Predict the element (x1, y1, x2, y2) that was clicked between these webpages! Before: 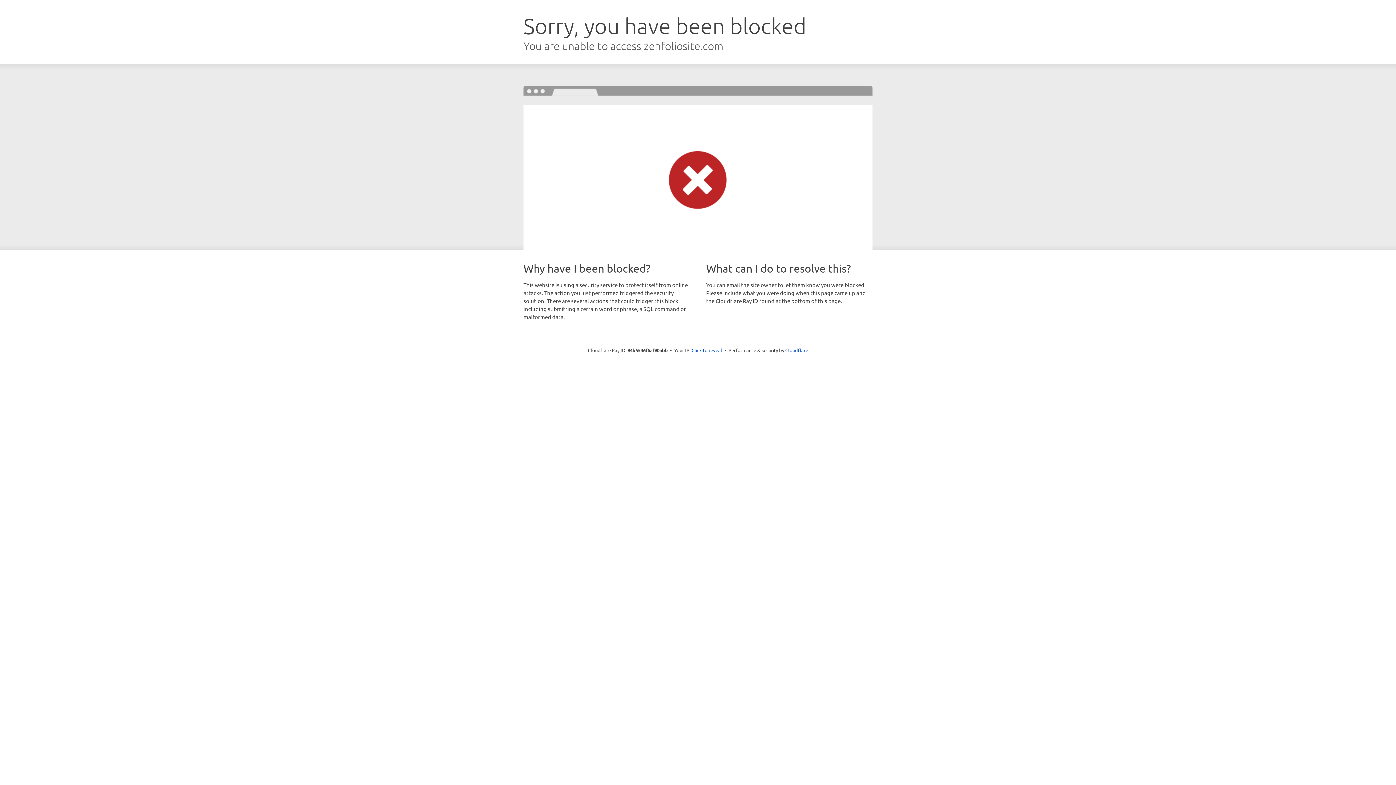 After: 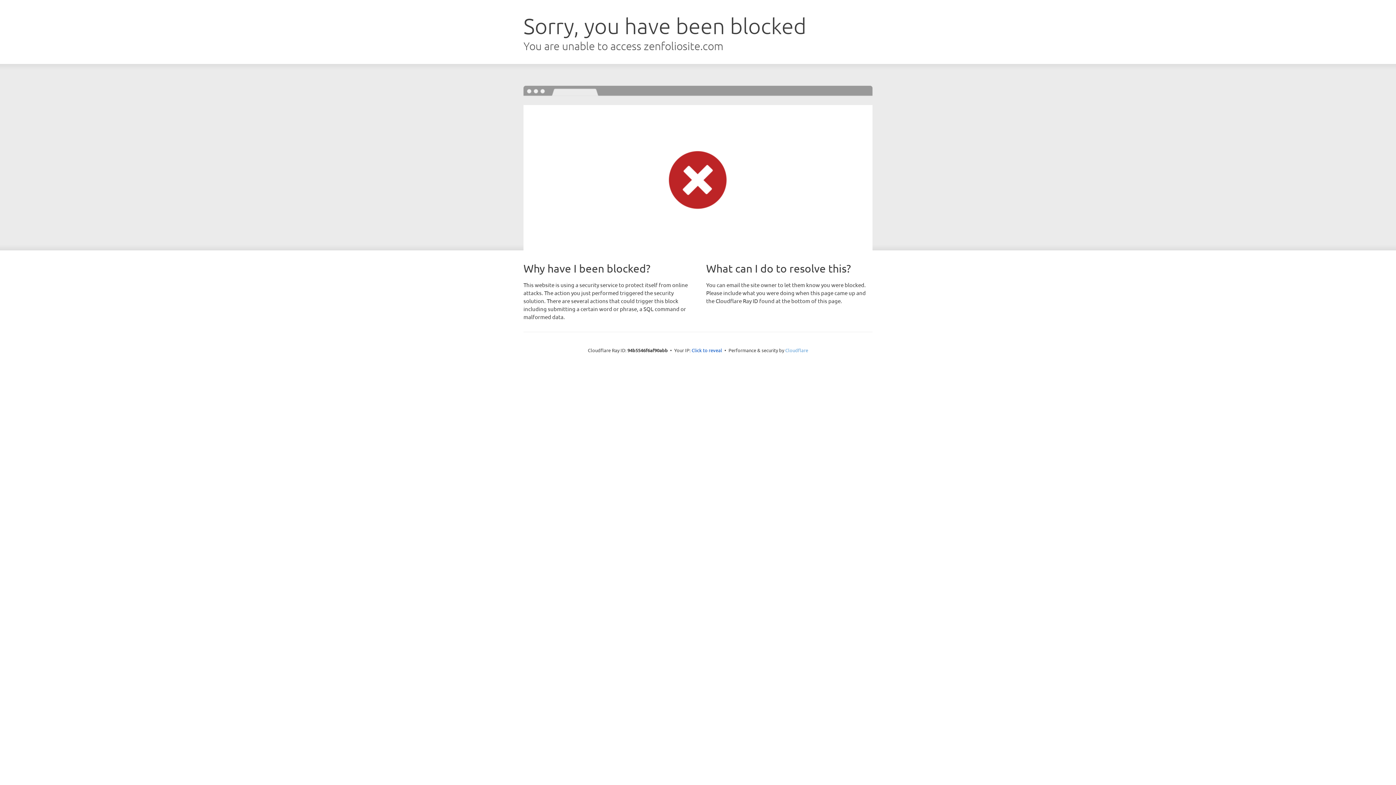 Action: label: Cloudflare bbox: (785, 347, 808, 353)